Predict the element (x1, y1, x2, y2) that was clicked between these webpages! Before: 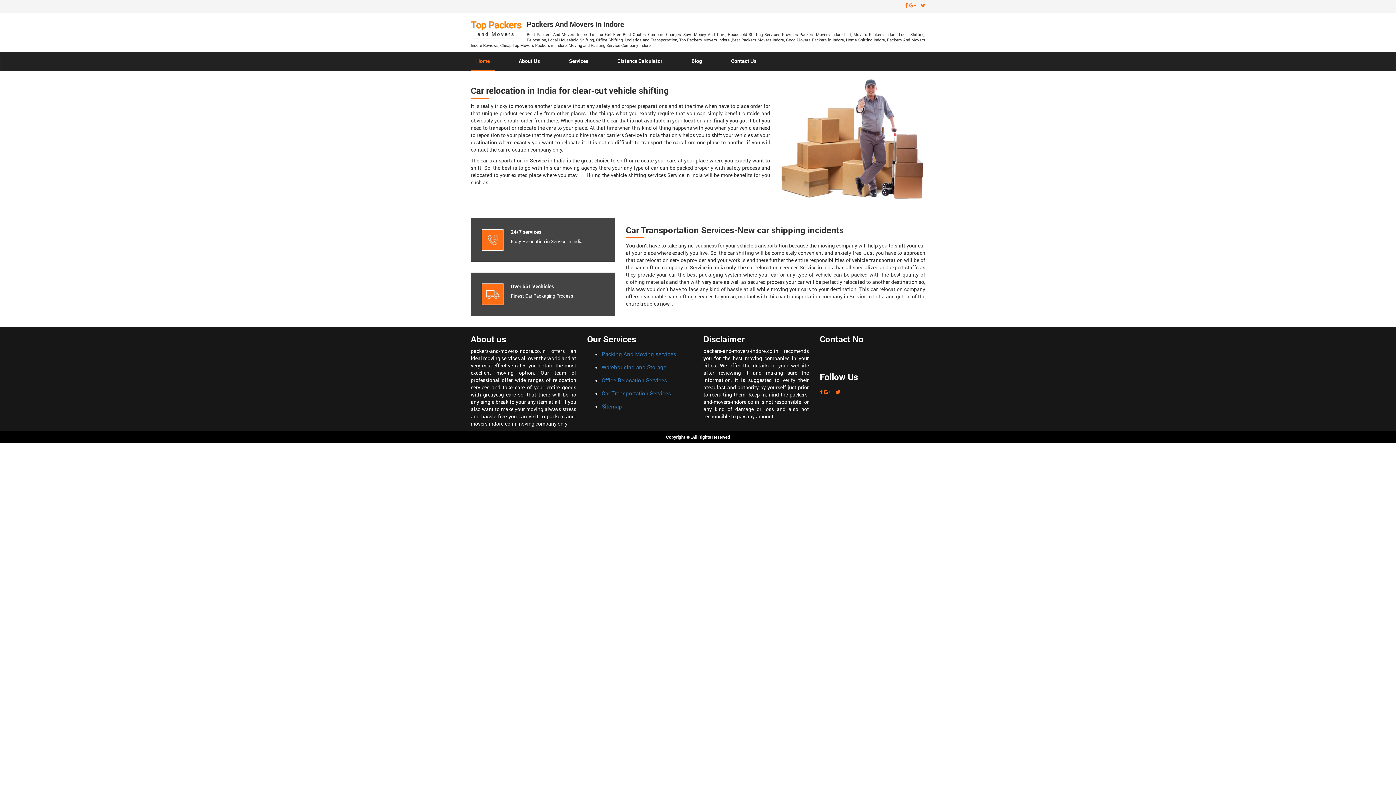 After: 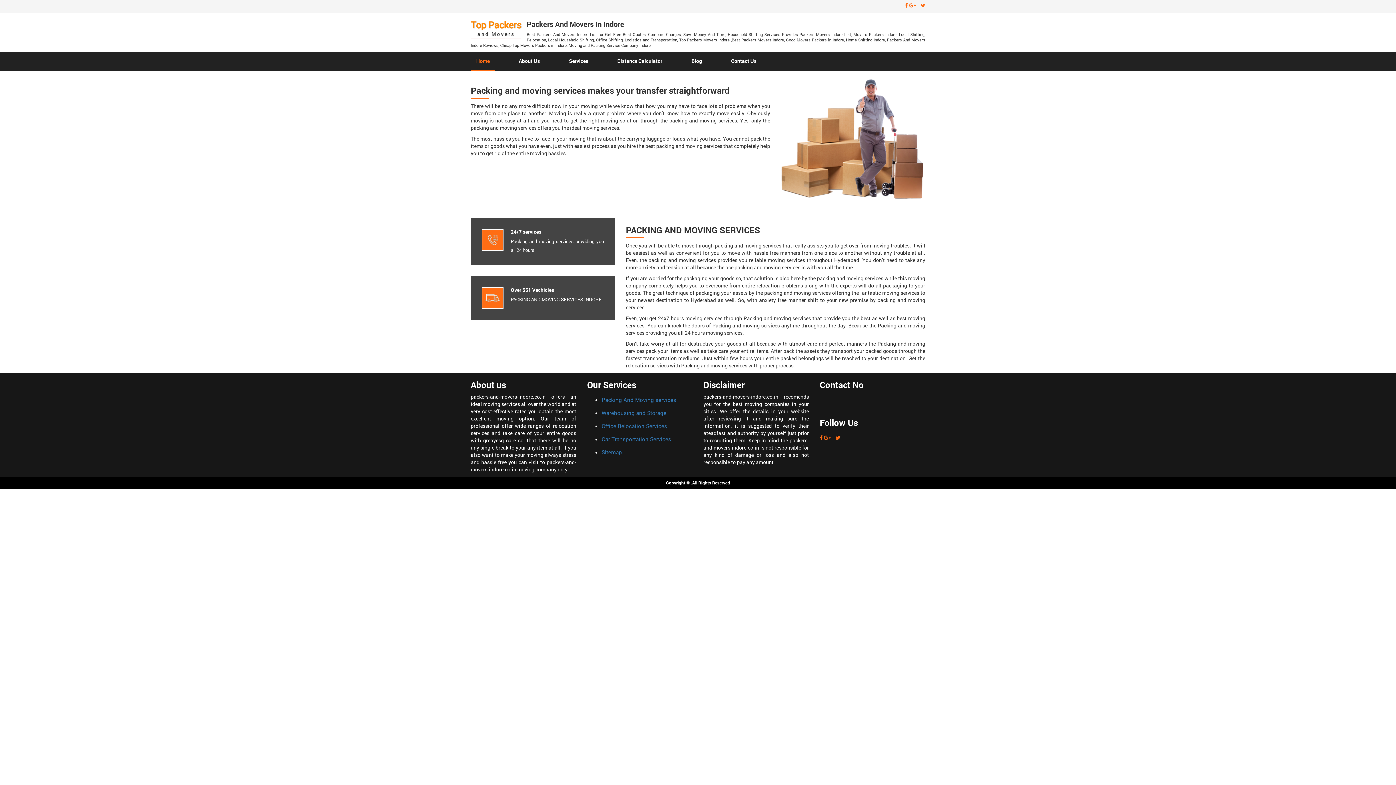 Action: label: Services bbox: (563, 52, 593, 70)